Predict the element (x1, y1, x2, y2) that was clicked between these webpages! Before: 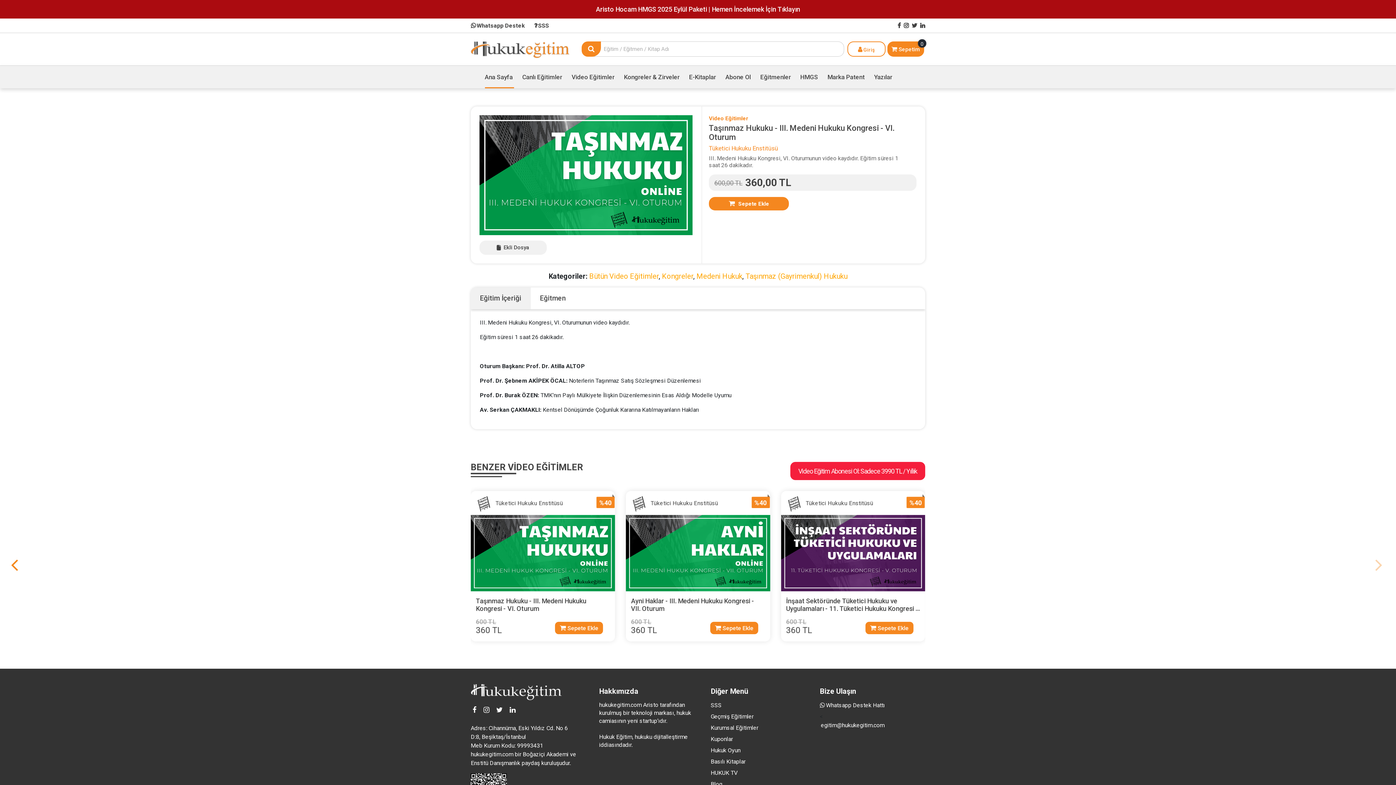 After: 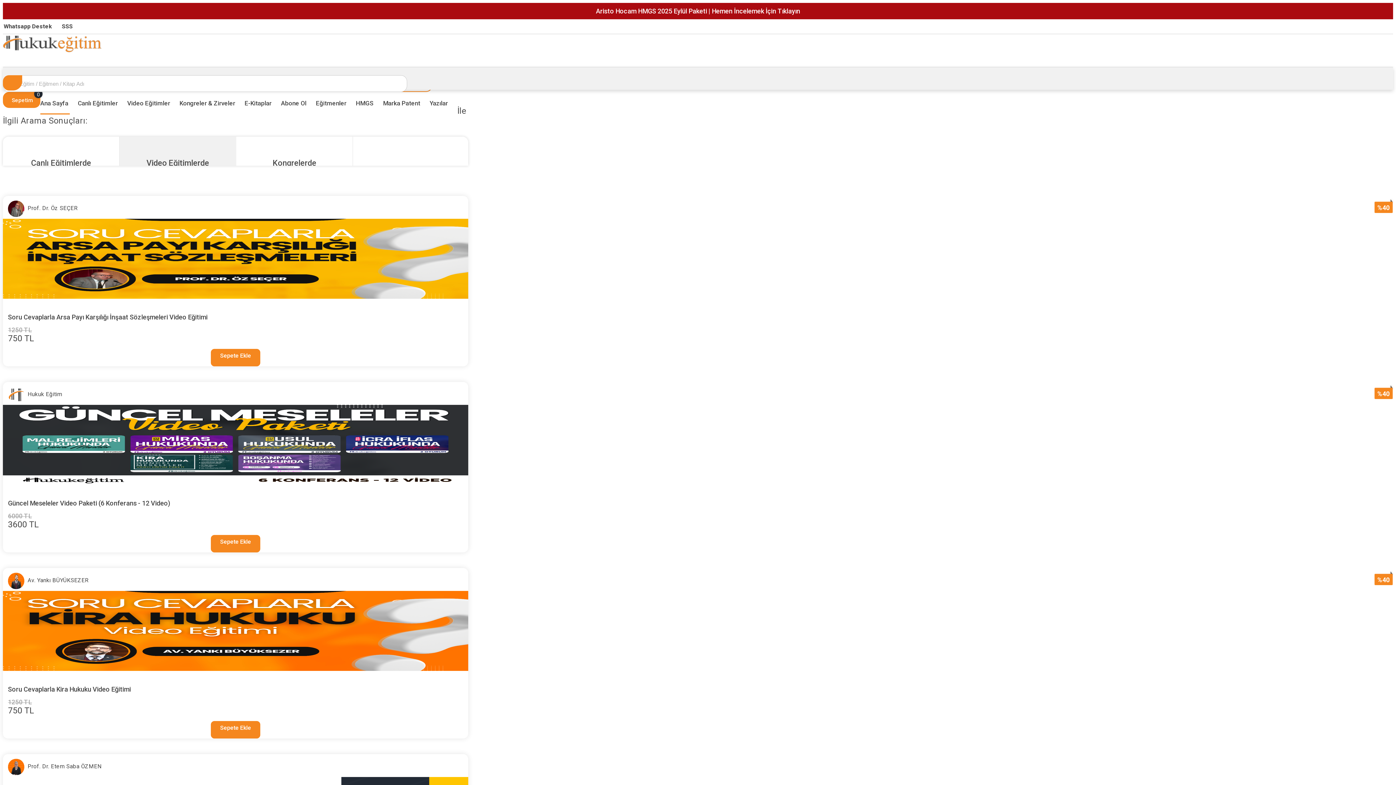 Action: bbox: (581, 41, 601, 56)